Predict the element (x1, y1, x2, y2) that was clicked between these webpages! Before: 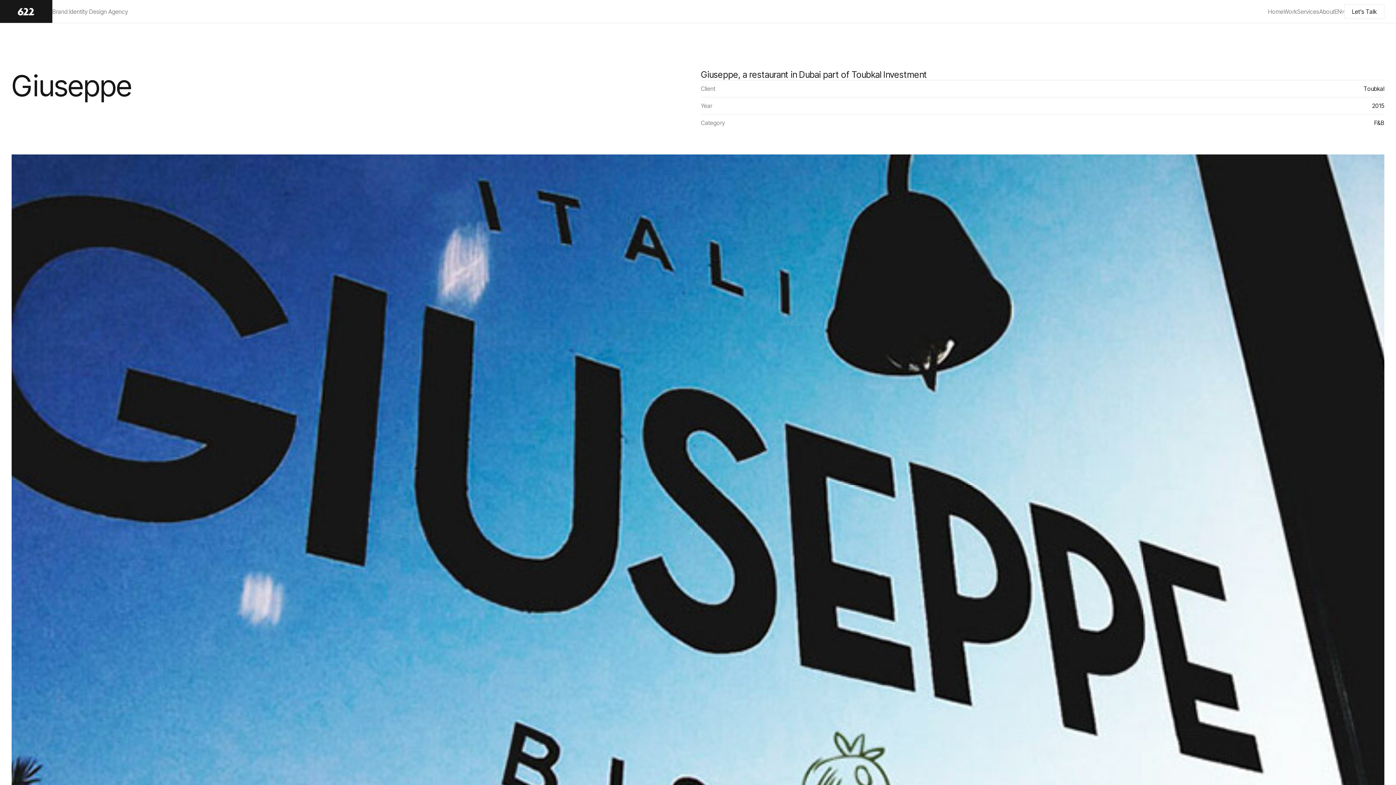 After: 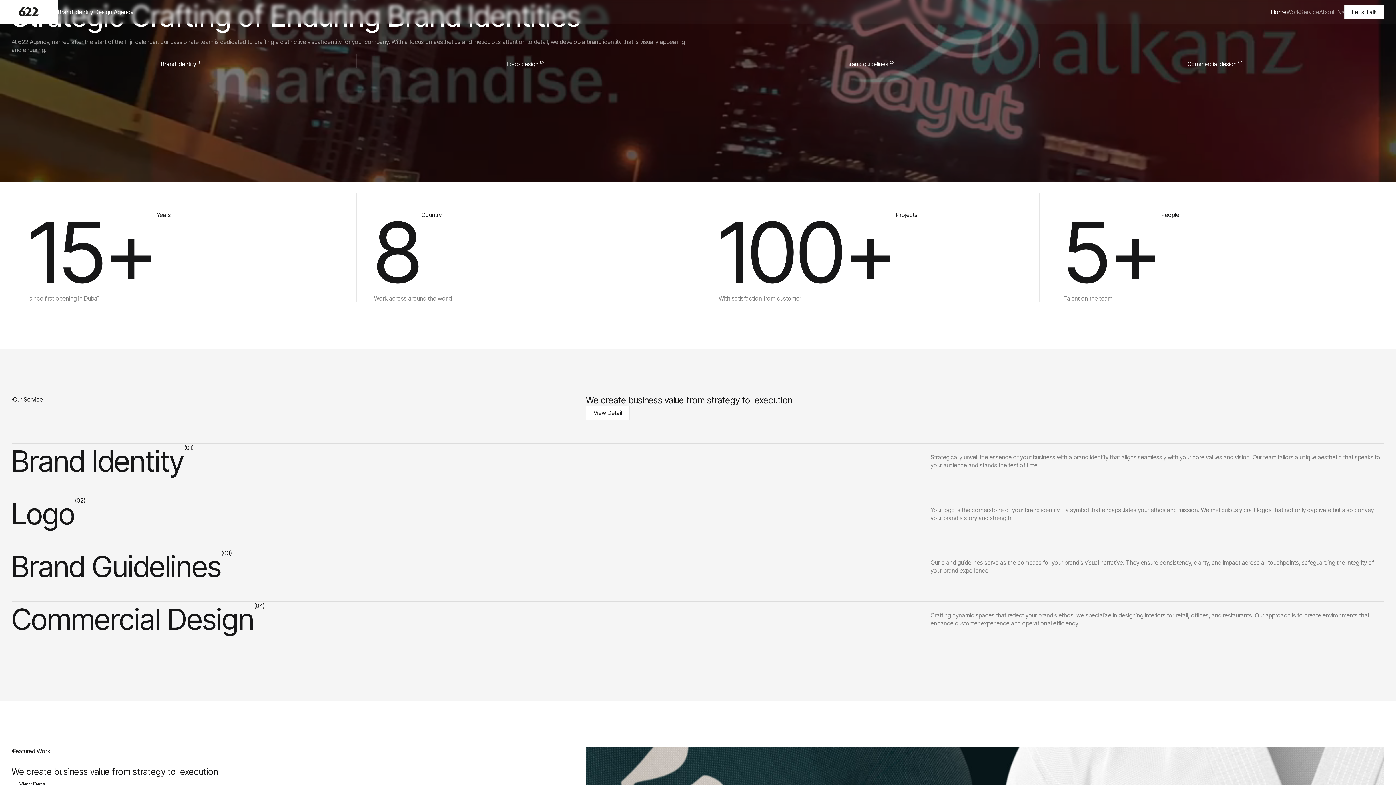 Action: bbox: (0, 0, 52, 22)